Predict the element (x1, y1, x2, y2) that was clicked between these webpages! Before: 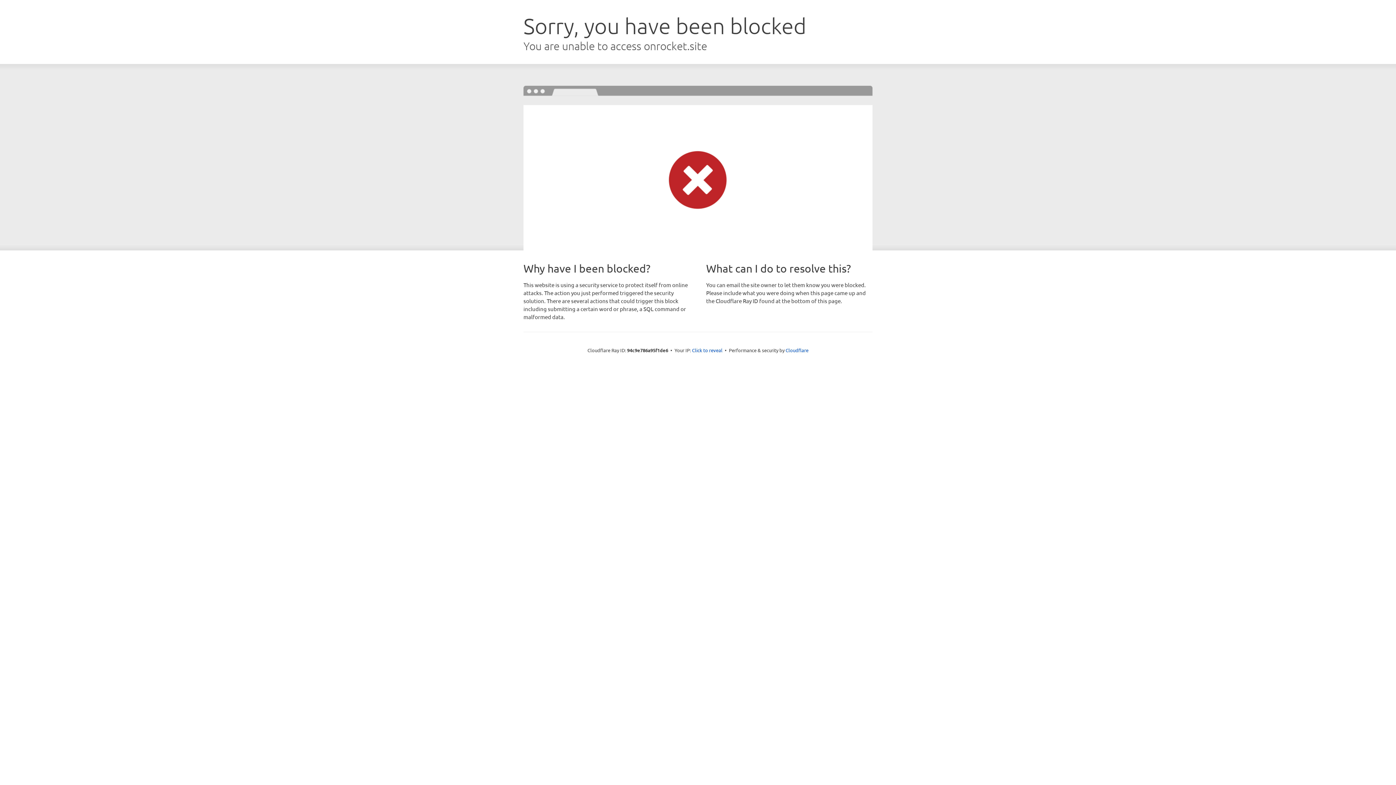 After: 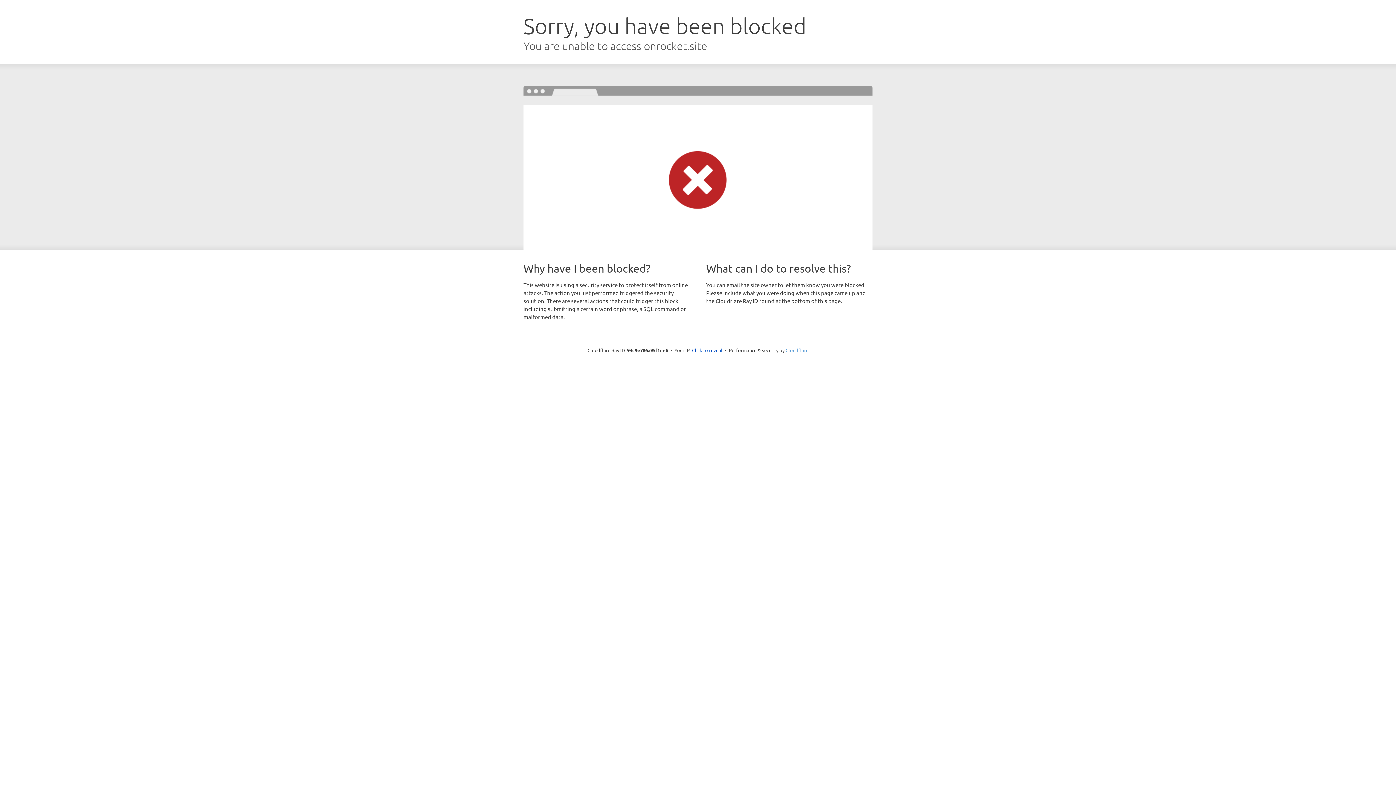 Action: bbox: (785, 347, 808, 353) label: Cloudflare